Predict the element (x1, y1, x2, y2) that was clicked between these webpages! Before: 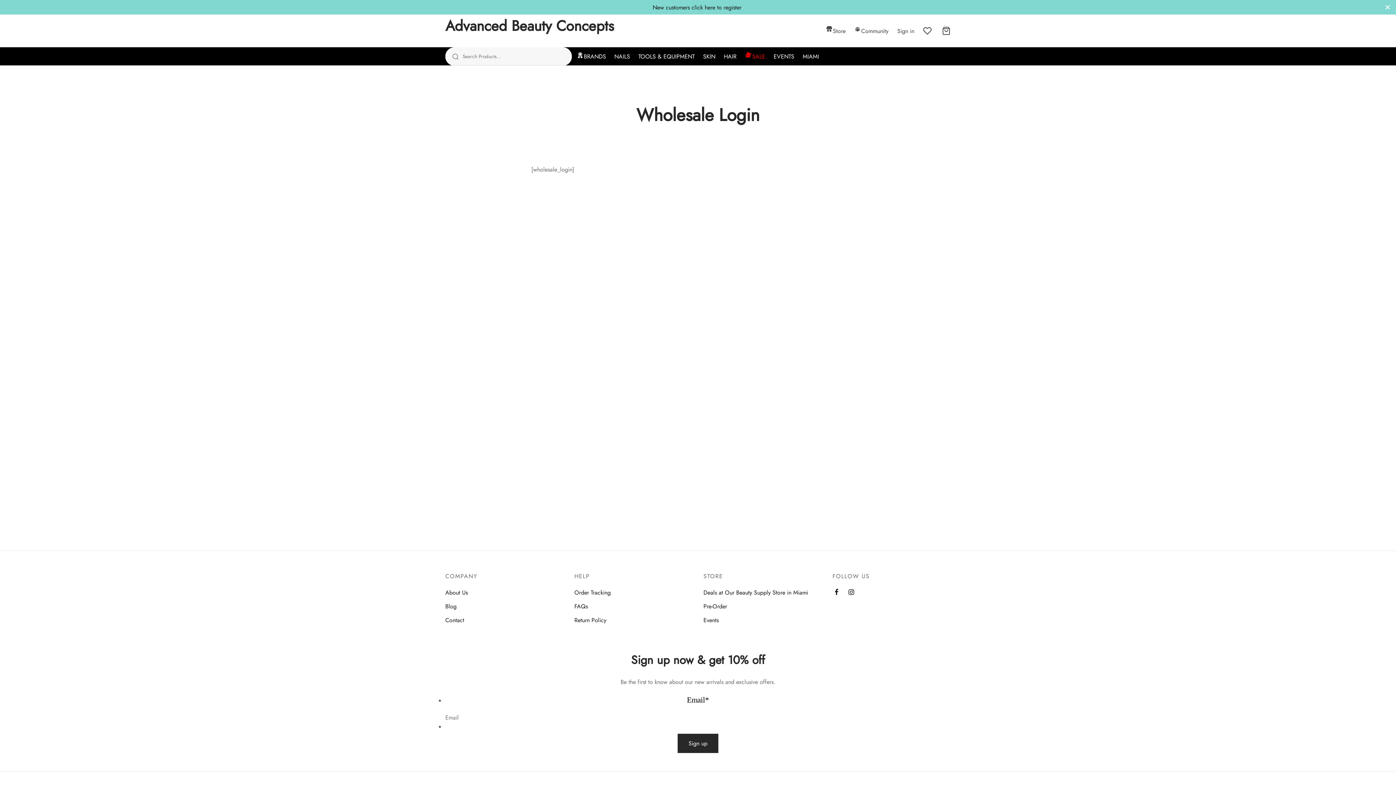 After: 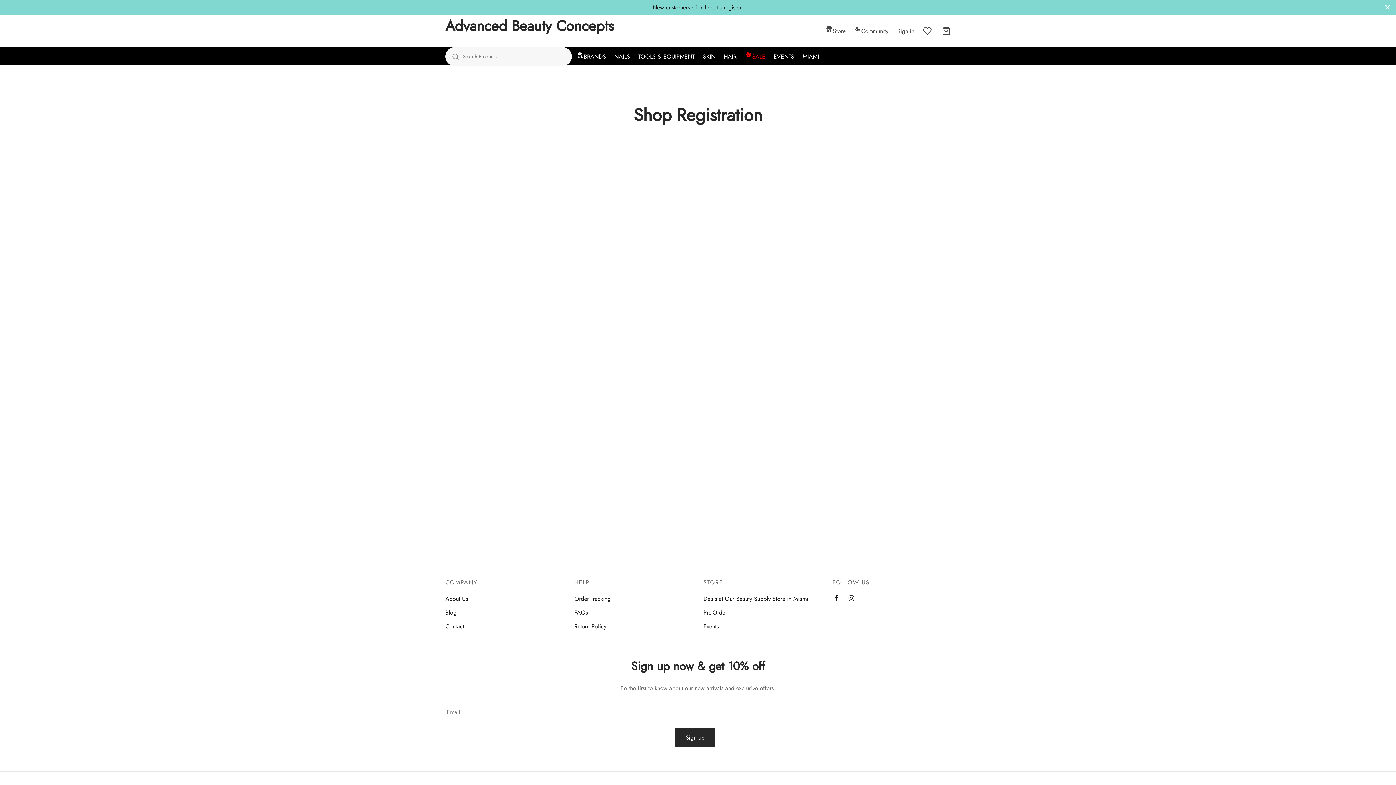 Action: bbox: (652, 3, 743, 11) label: New customers click here to register 